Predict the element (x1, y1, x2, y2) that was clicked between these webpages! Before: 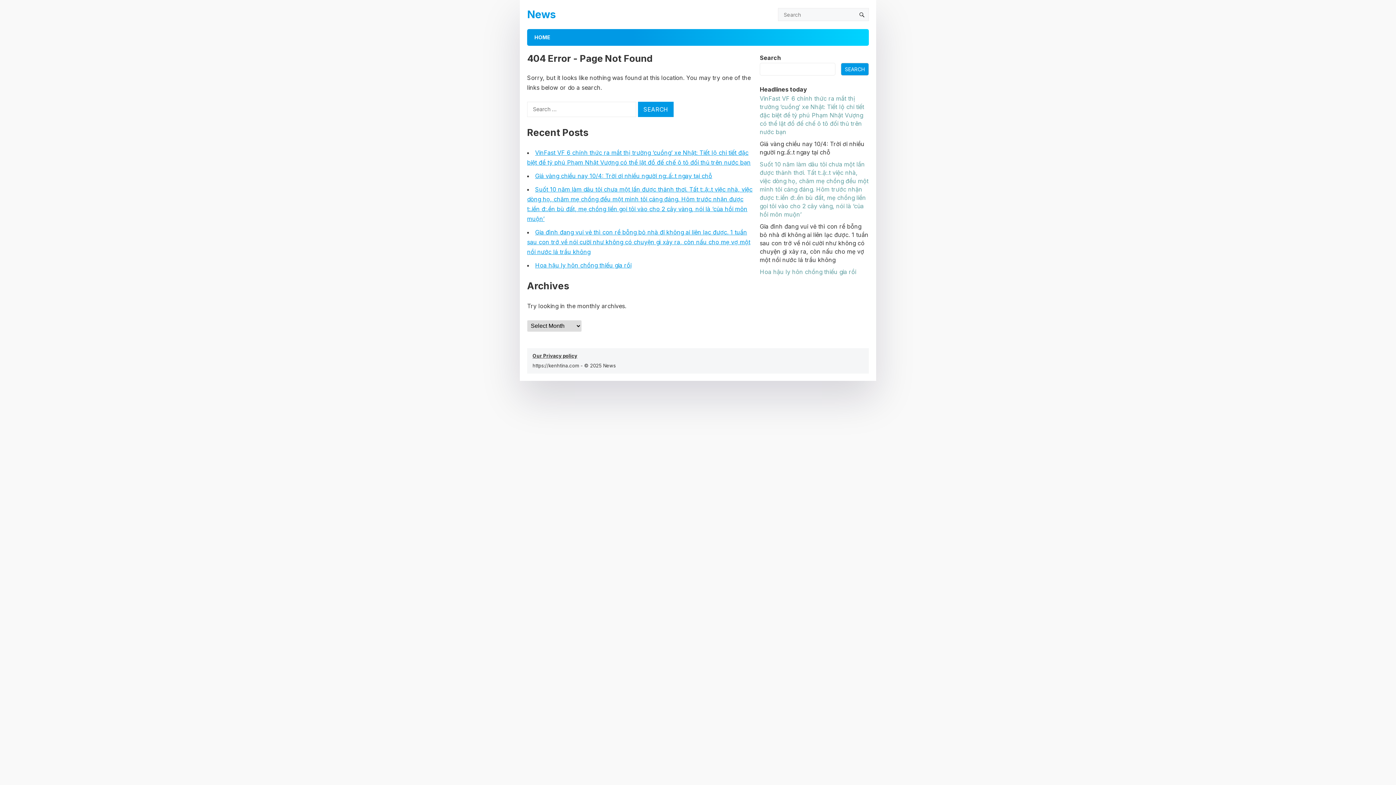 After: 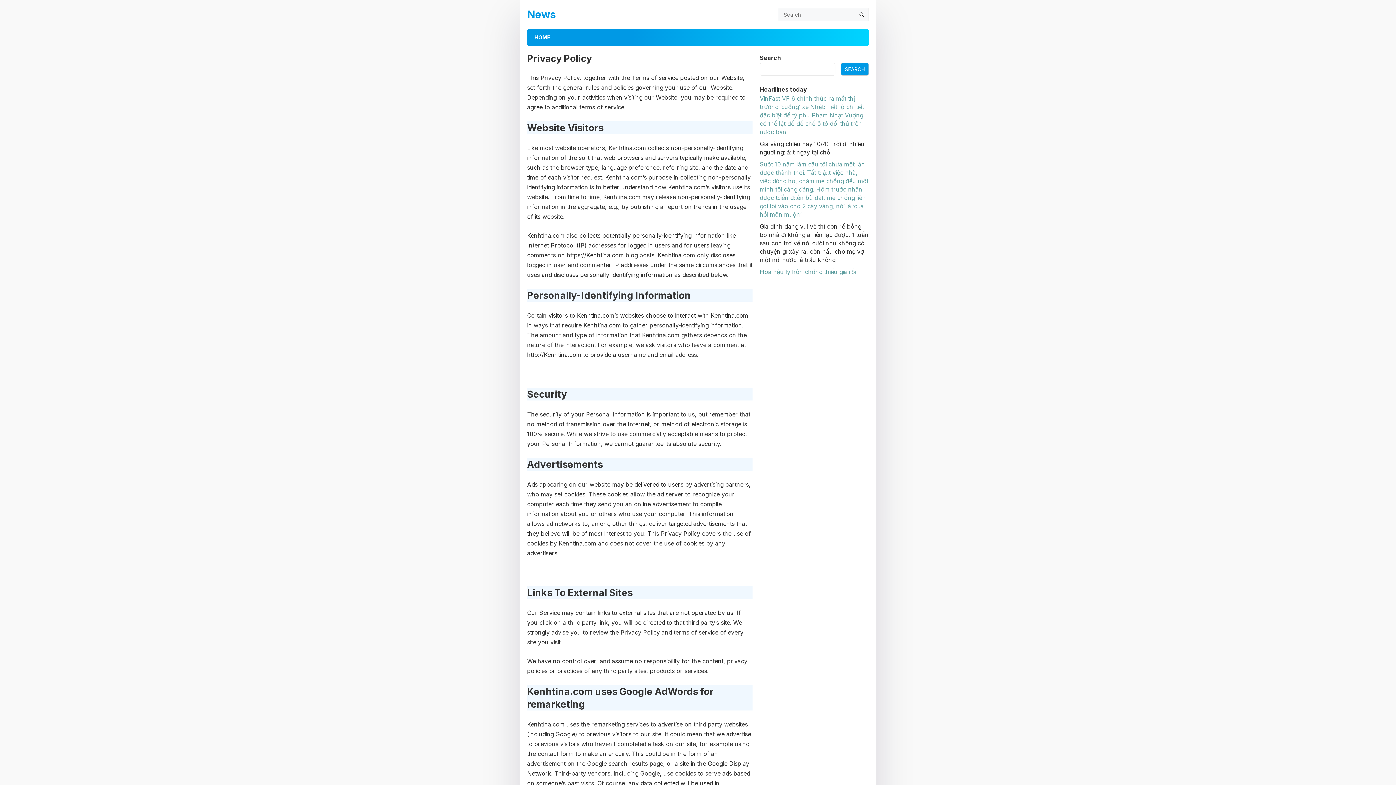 Action: label: Our Privacy policy bbox: (532, 353, 577, 358)